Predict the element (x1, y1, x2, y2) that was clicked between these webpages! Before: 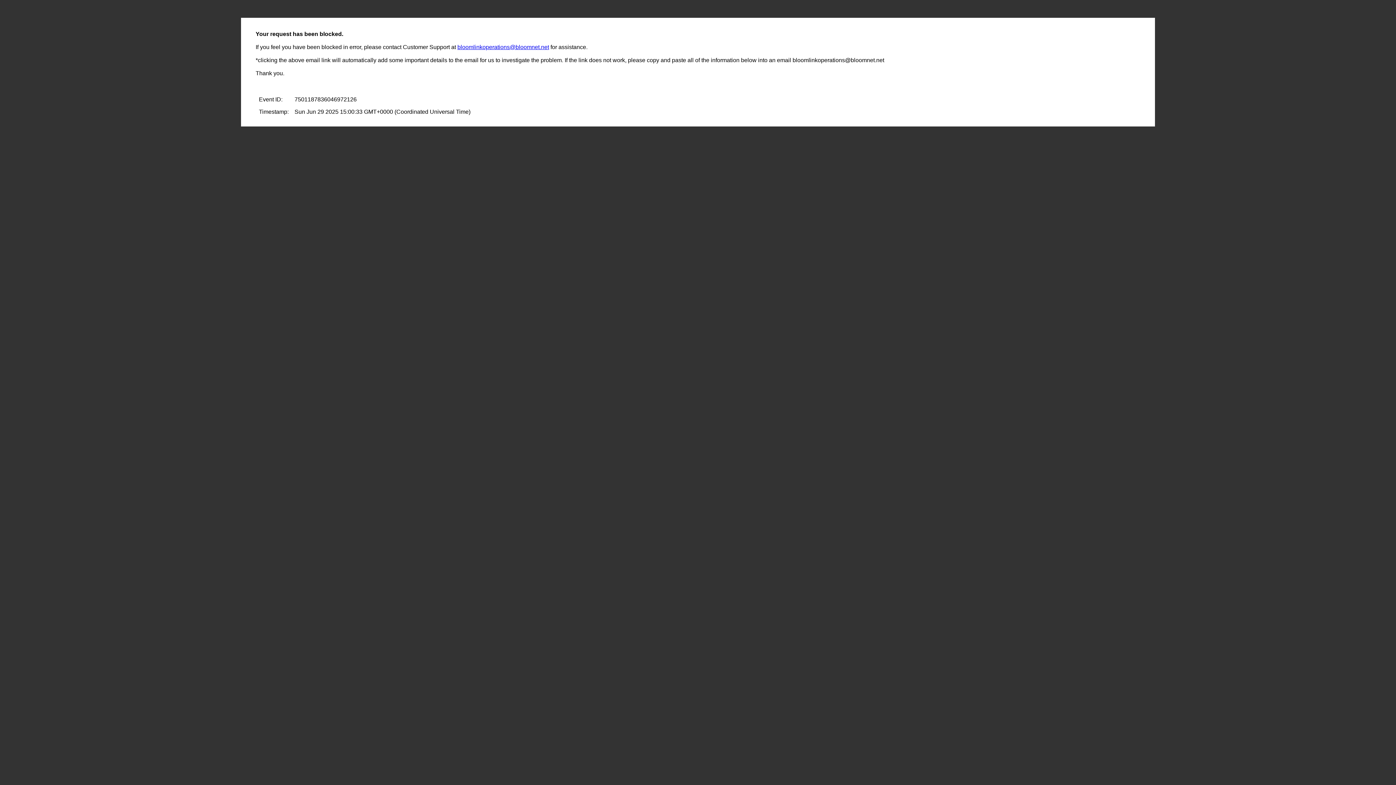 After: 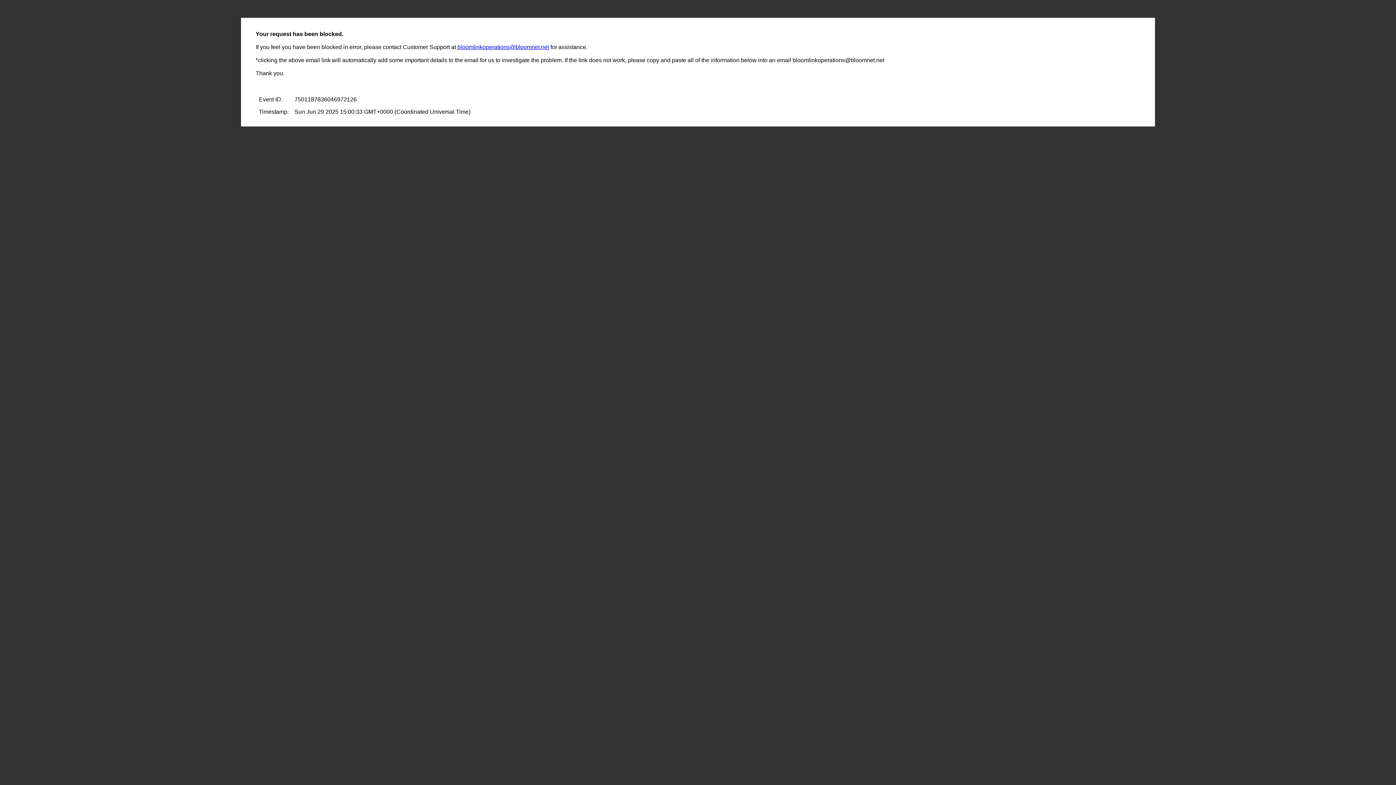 Action: bbox: (457, 44, 549, 50) label: bloomlinkoperations@bloomnet.net